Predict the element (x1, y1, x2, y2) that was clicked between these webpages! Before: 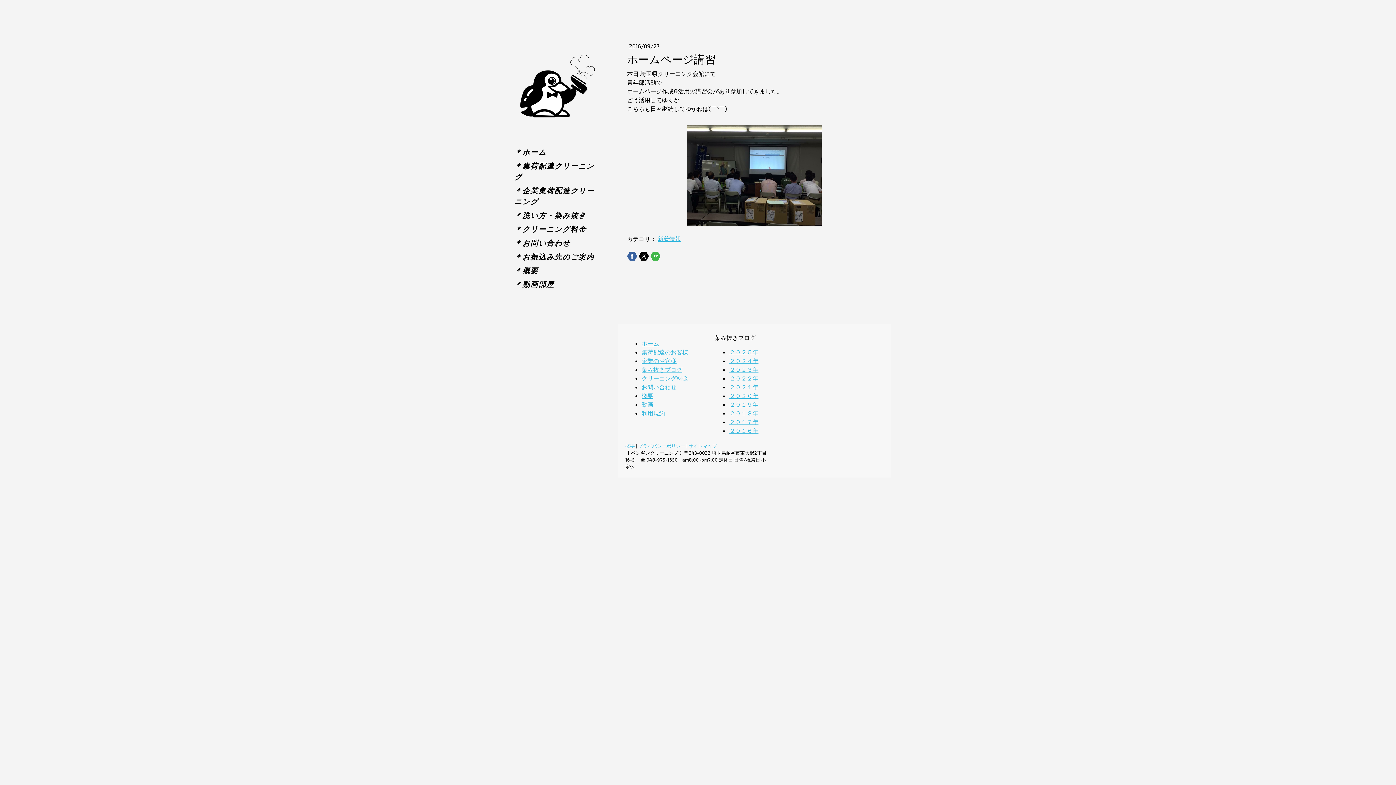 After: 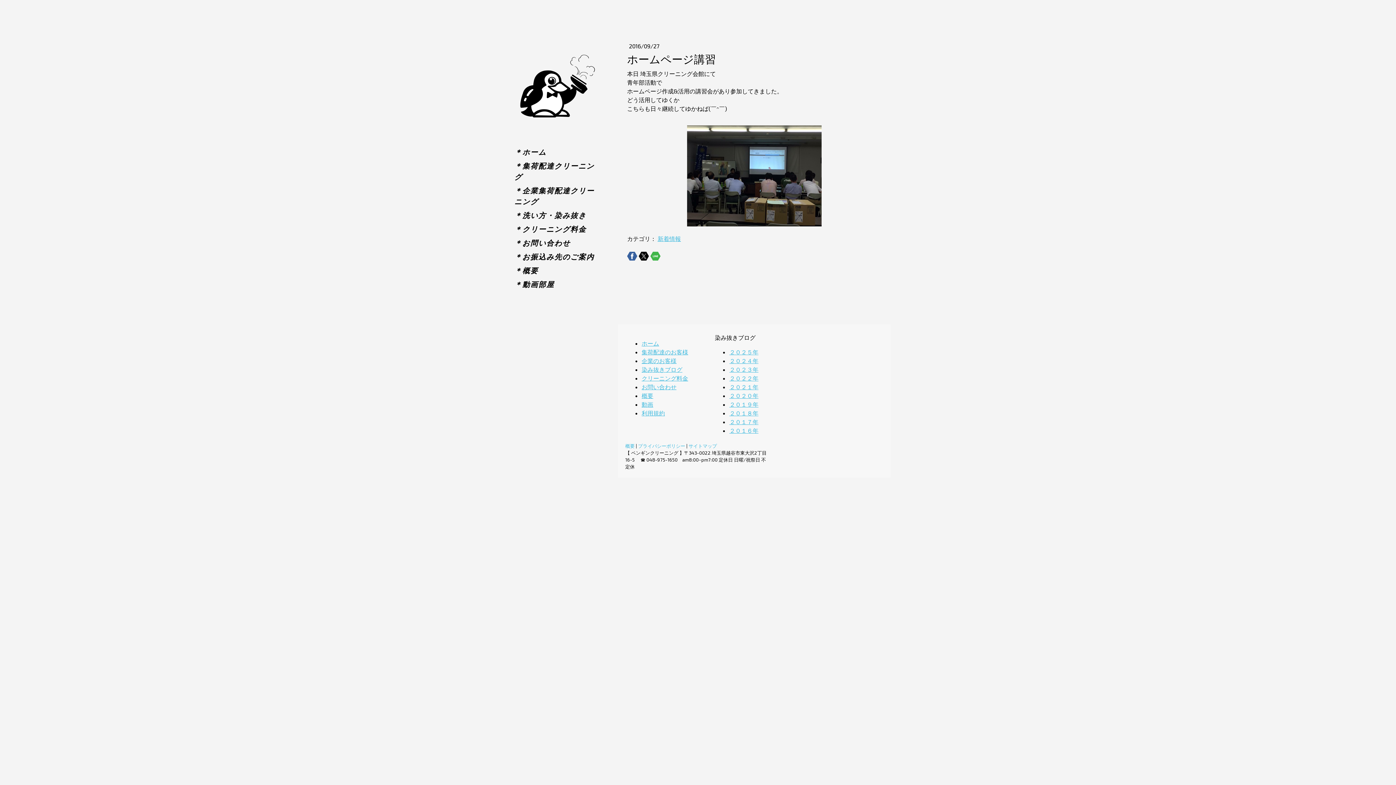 Action: bbox: (627, 251, 637, 261)